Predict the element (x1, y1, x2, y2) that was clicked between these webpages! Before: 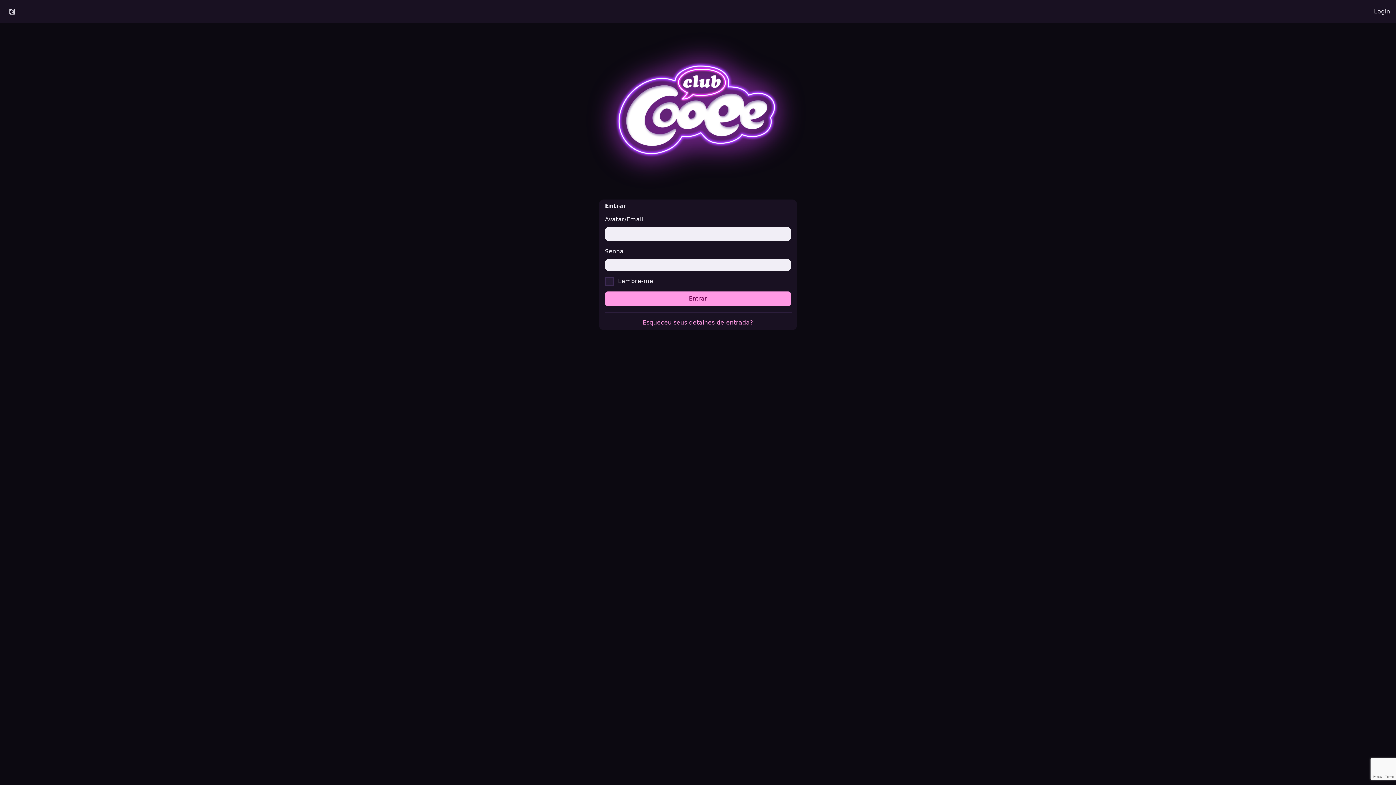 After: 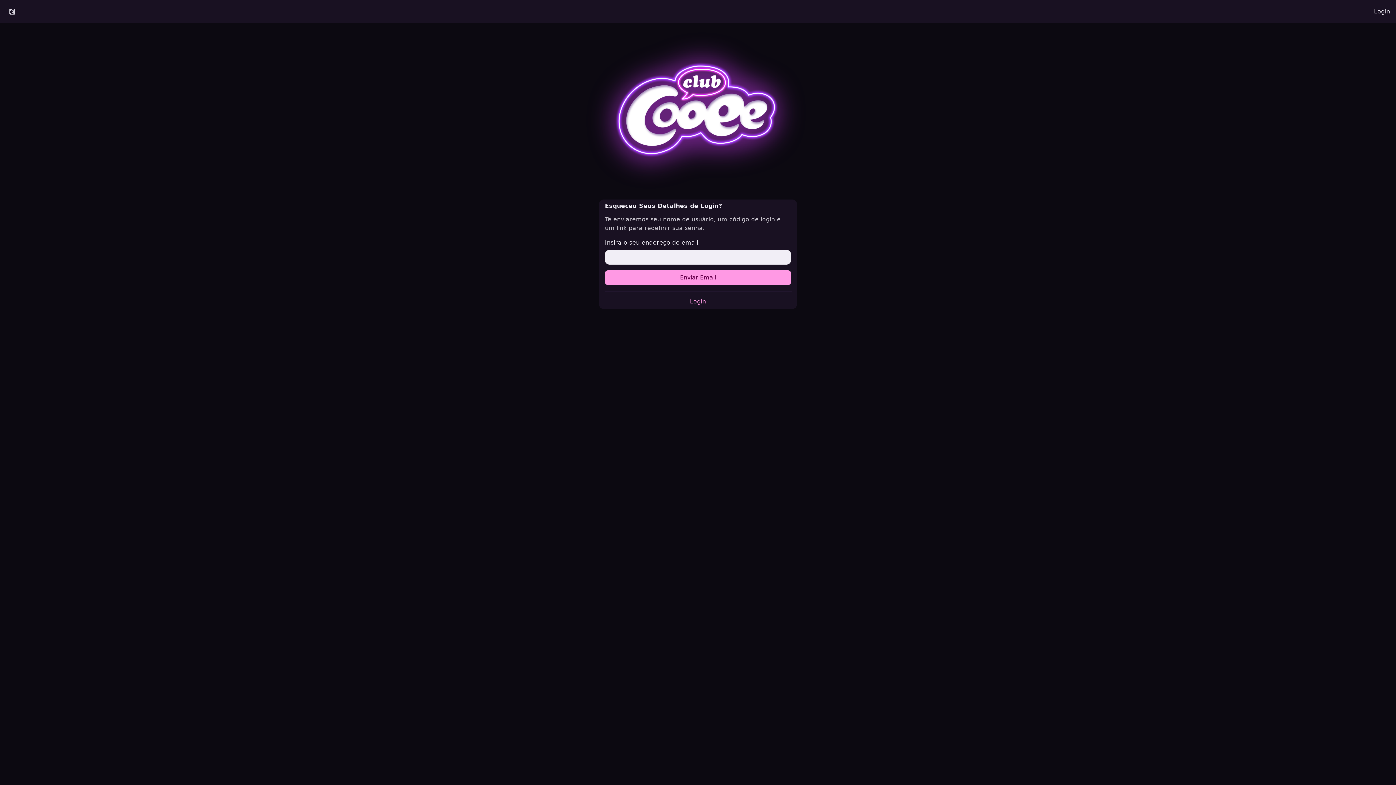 Action: bbox: (642, 319, 753, 326) label: Esqueceu seus detalhes de entrada?